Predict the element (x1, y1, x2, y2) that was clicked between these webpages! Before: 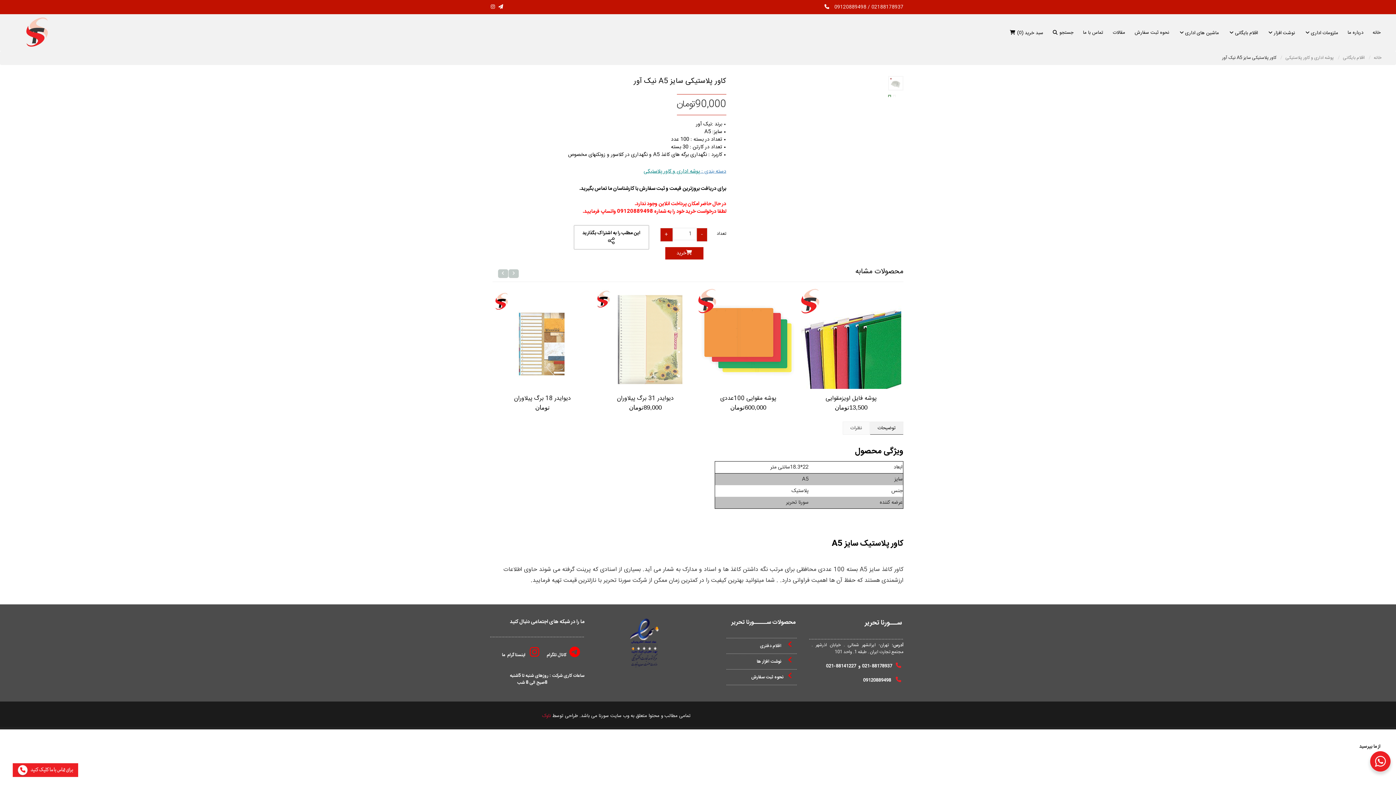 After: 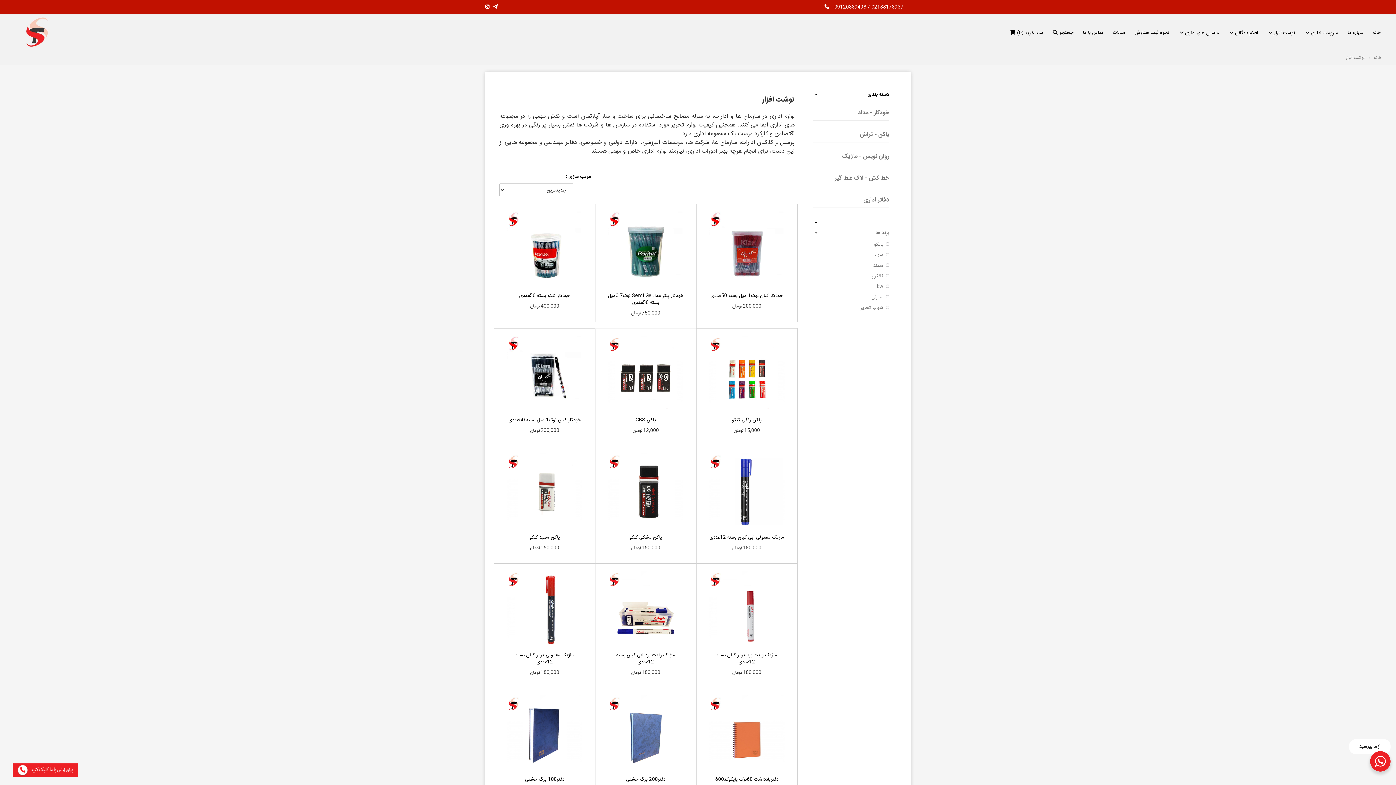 Action: label: نوشت افزار  bbox: (1263, 14, 1299, 51)